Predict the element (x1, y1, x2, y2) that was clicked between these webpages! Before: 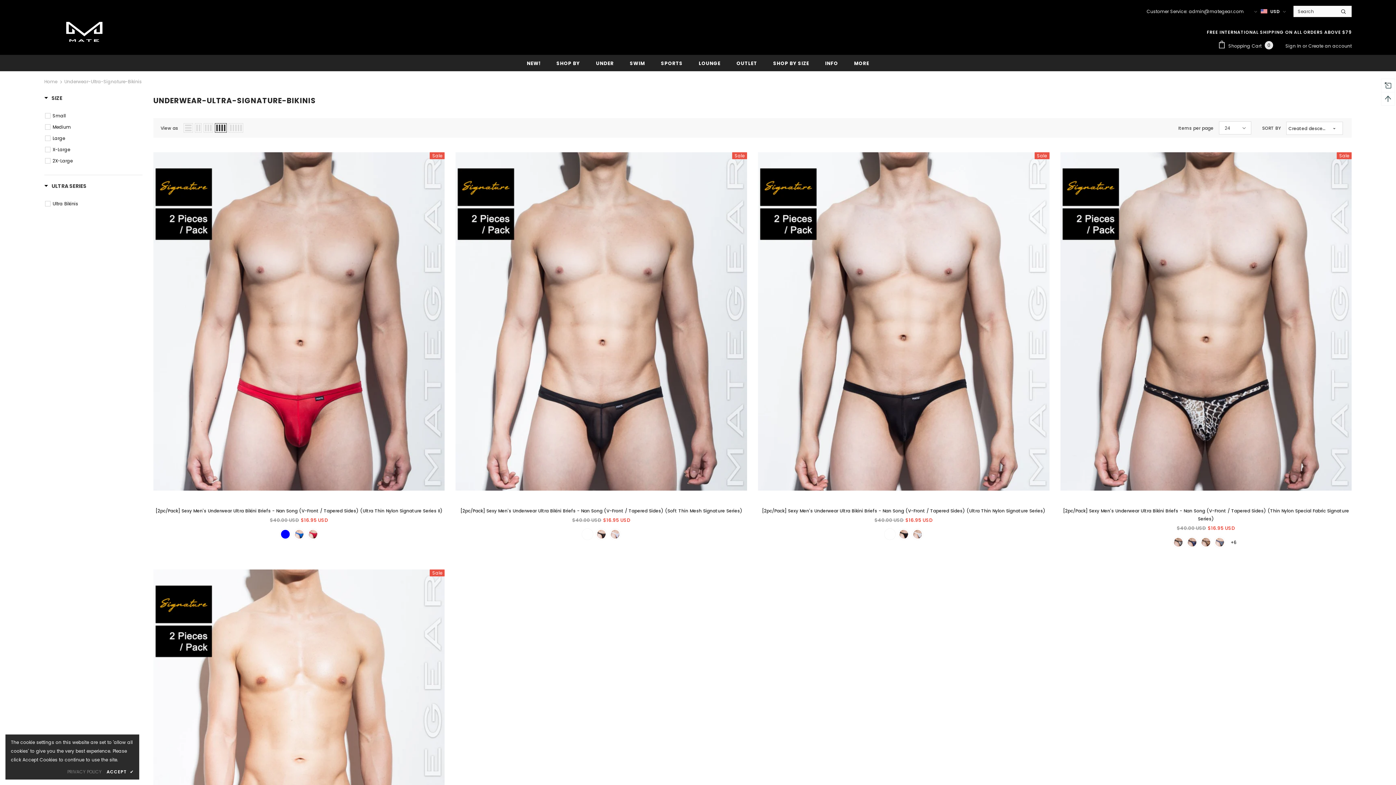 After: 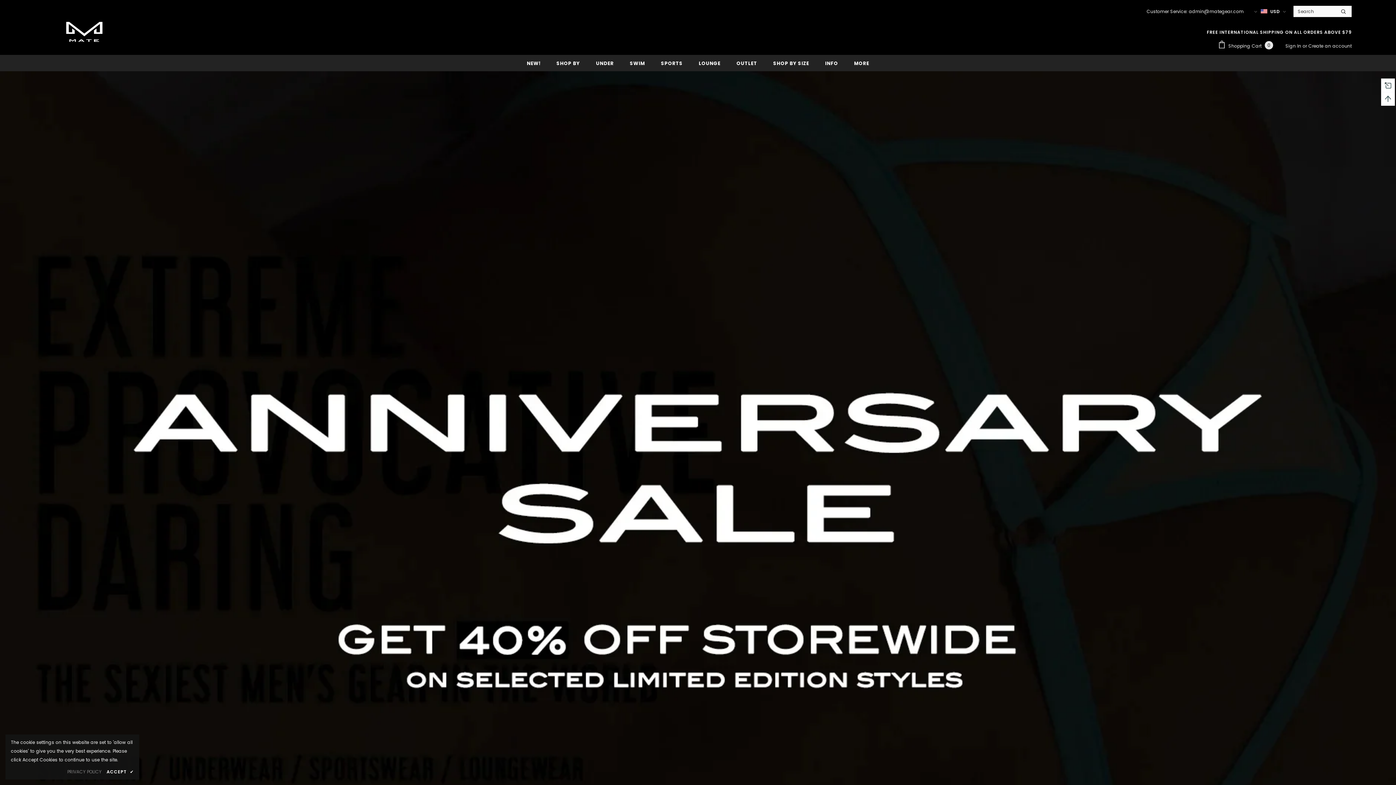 Action: bbox: (854, 55, 869, 71) label: MORE